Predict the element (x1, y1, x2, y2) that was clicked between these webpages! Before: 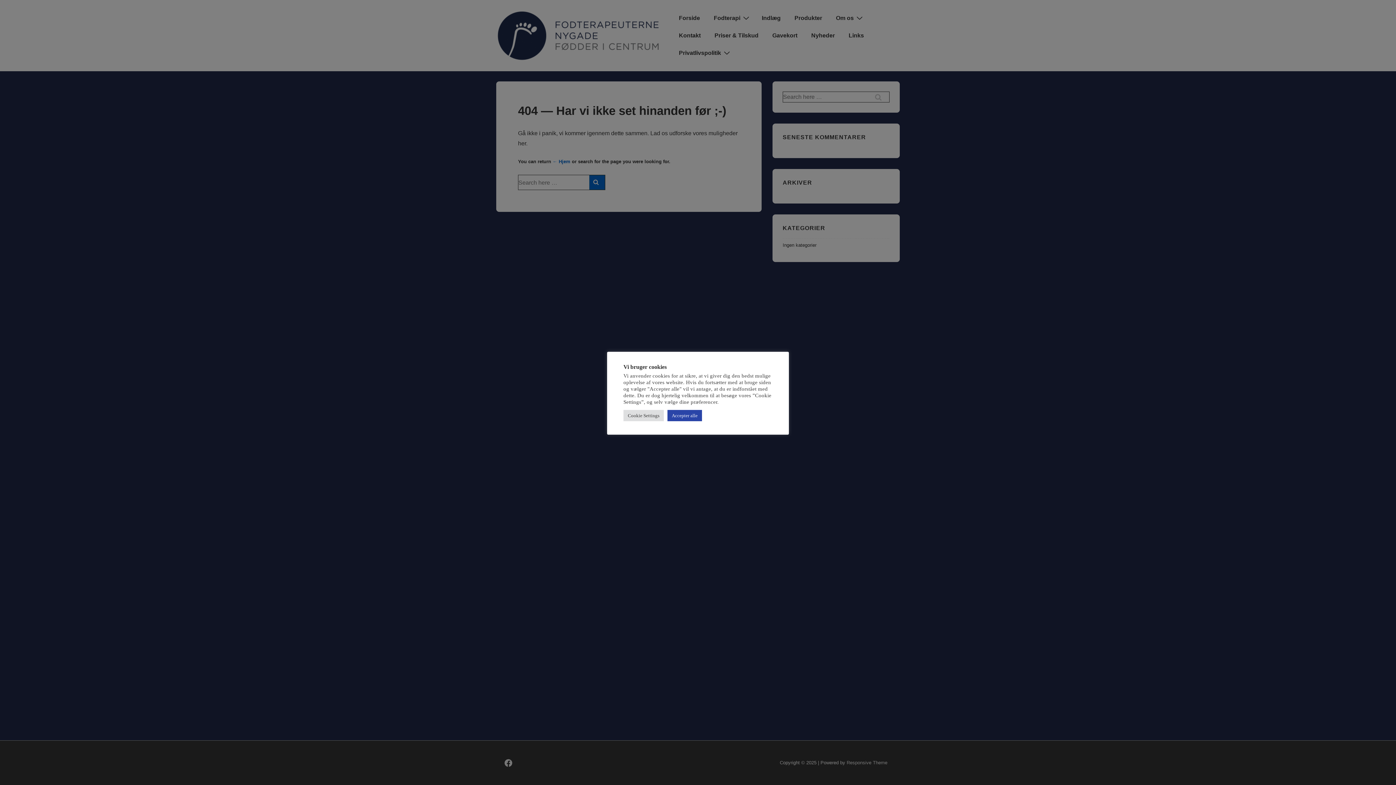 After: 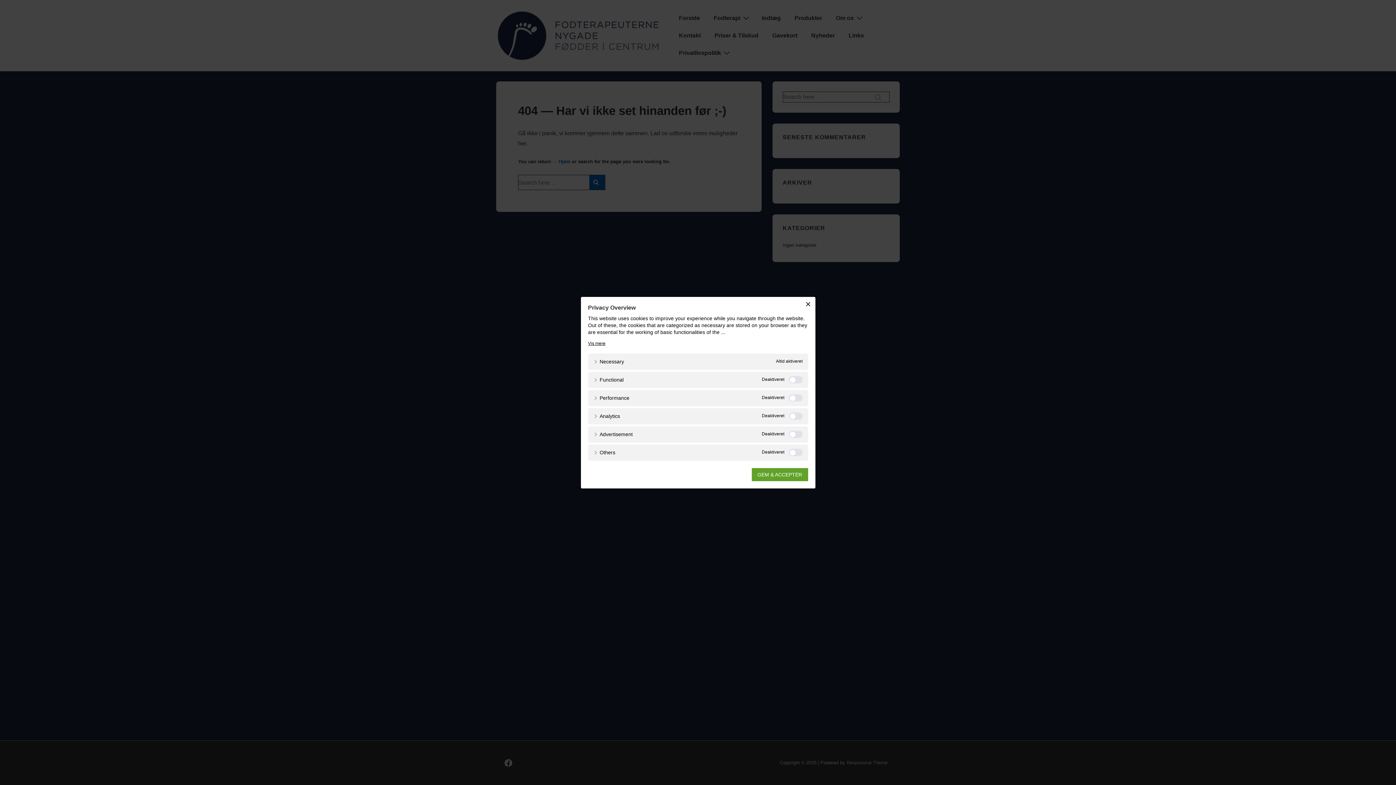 Action: bbox: (623, 410, 664, 421) label: Cookie Settings